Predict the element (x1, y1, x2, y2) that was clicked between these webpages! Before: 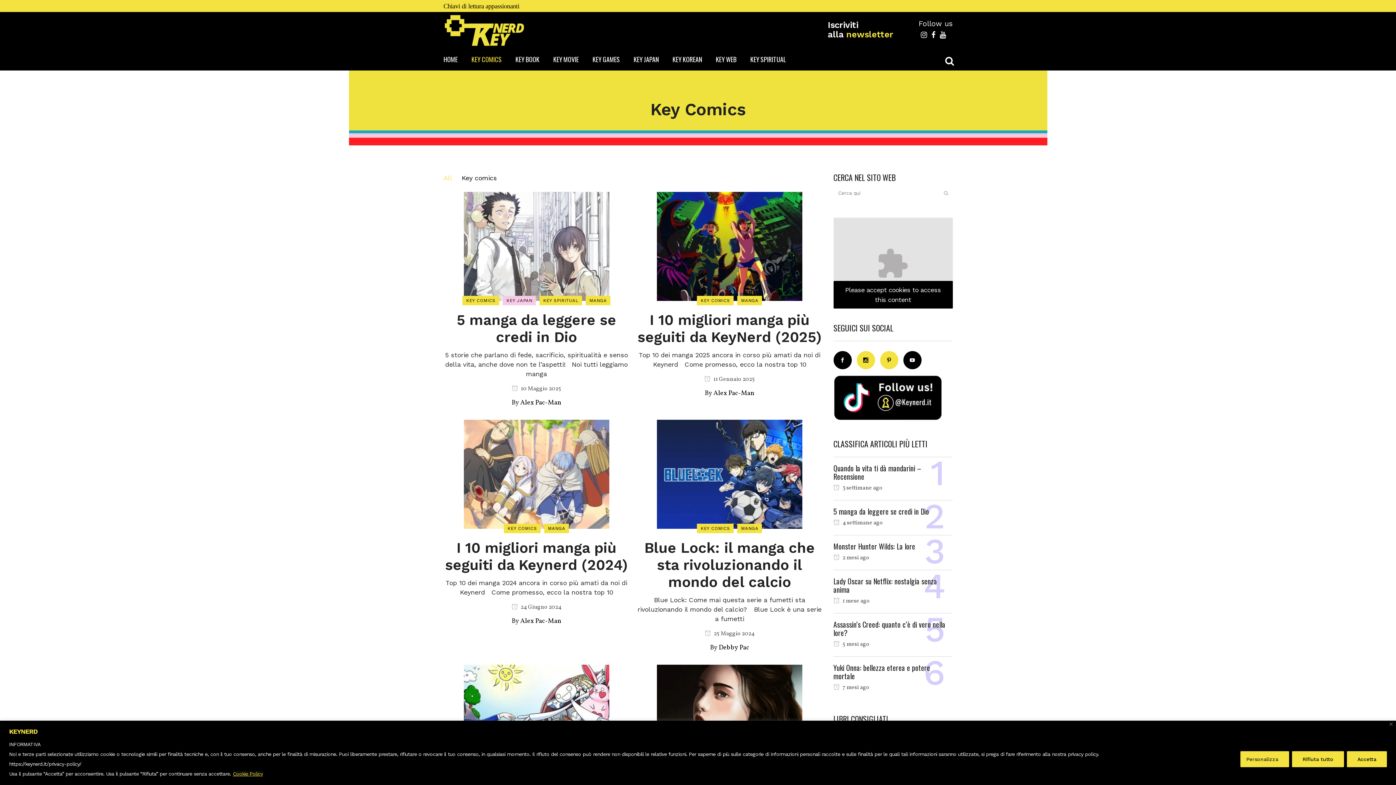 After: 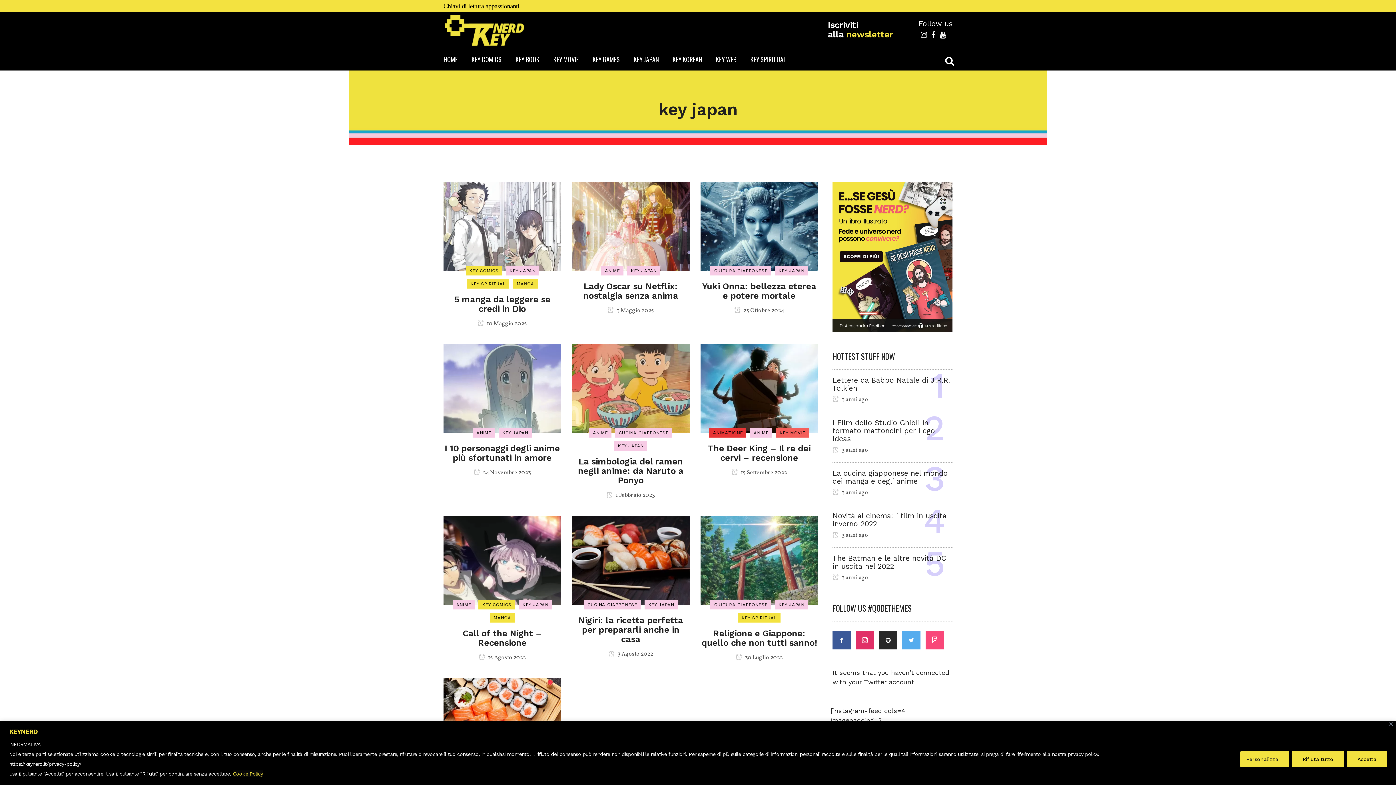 Action: bbox: (502, 296, 536, 305) label: KEY JAPAN